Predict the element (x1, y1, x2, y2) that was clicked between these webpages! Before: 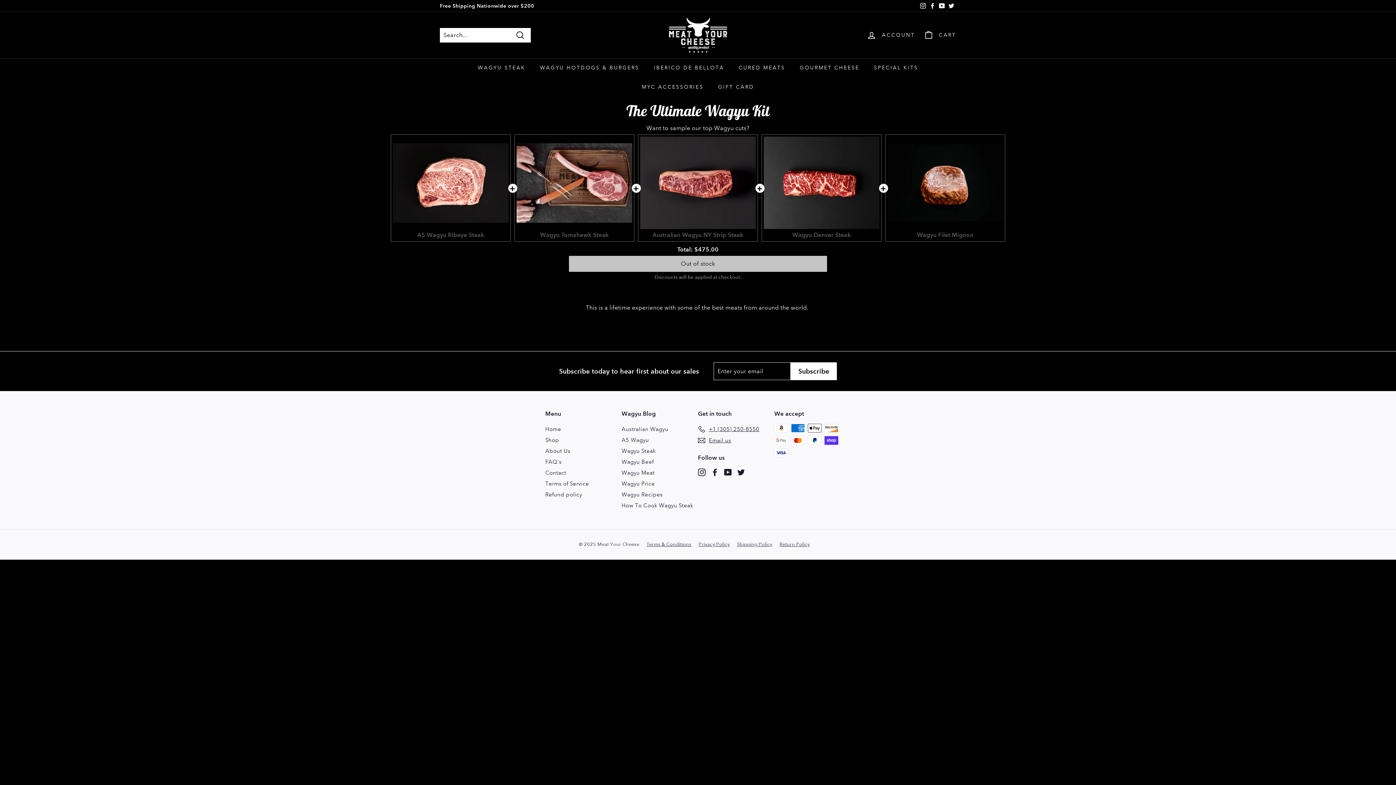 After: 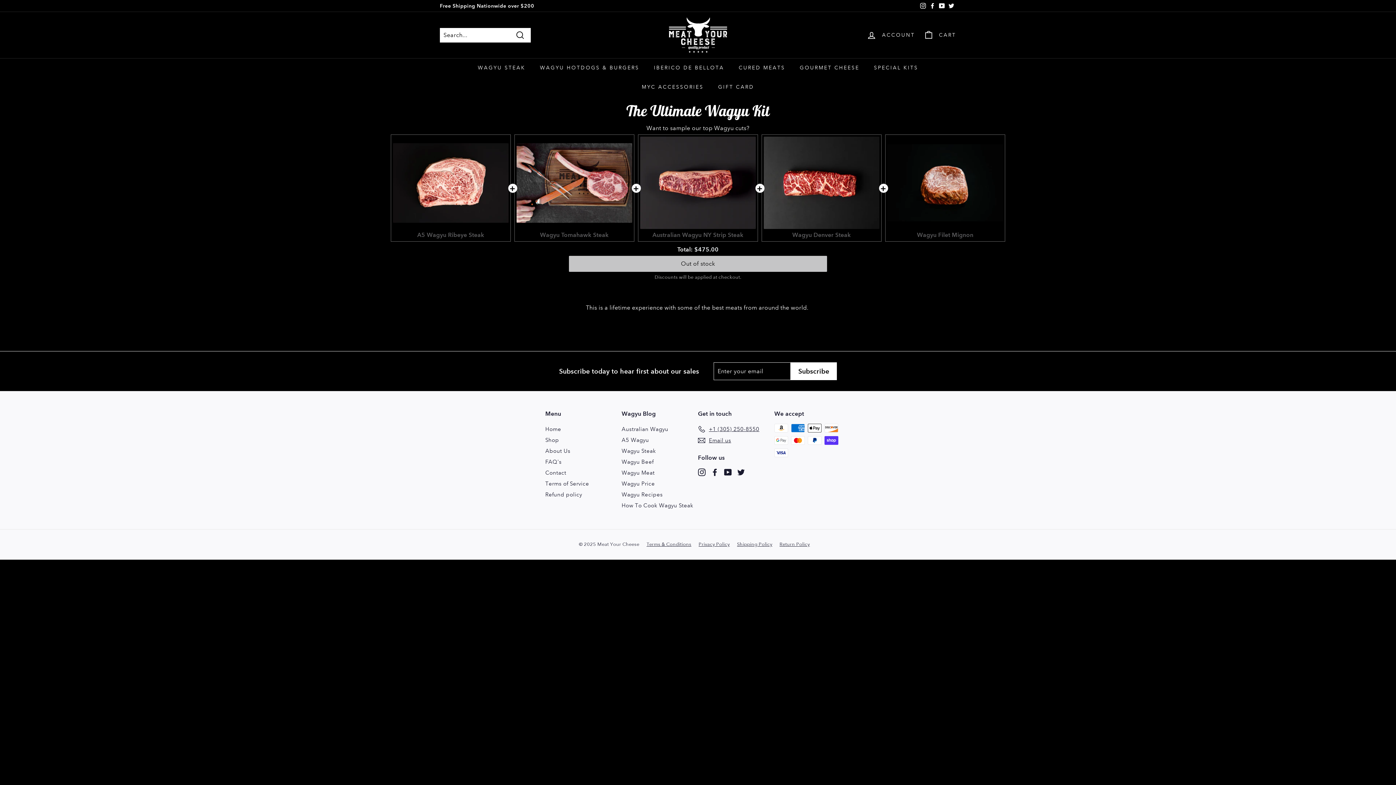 Action: bbox: (698, 468, 705, 476) label: Instagram